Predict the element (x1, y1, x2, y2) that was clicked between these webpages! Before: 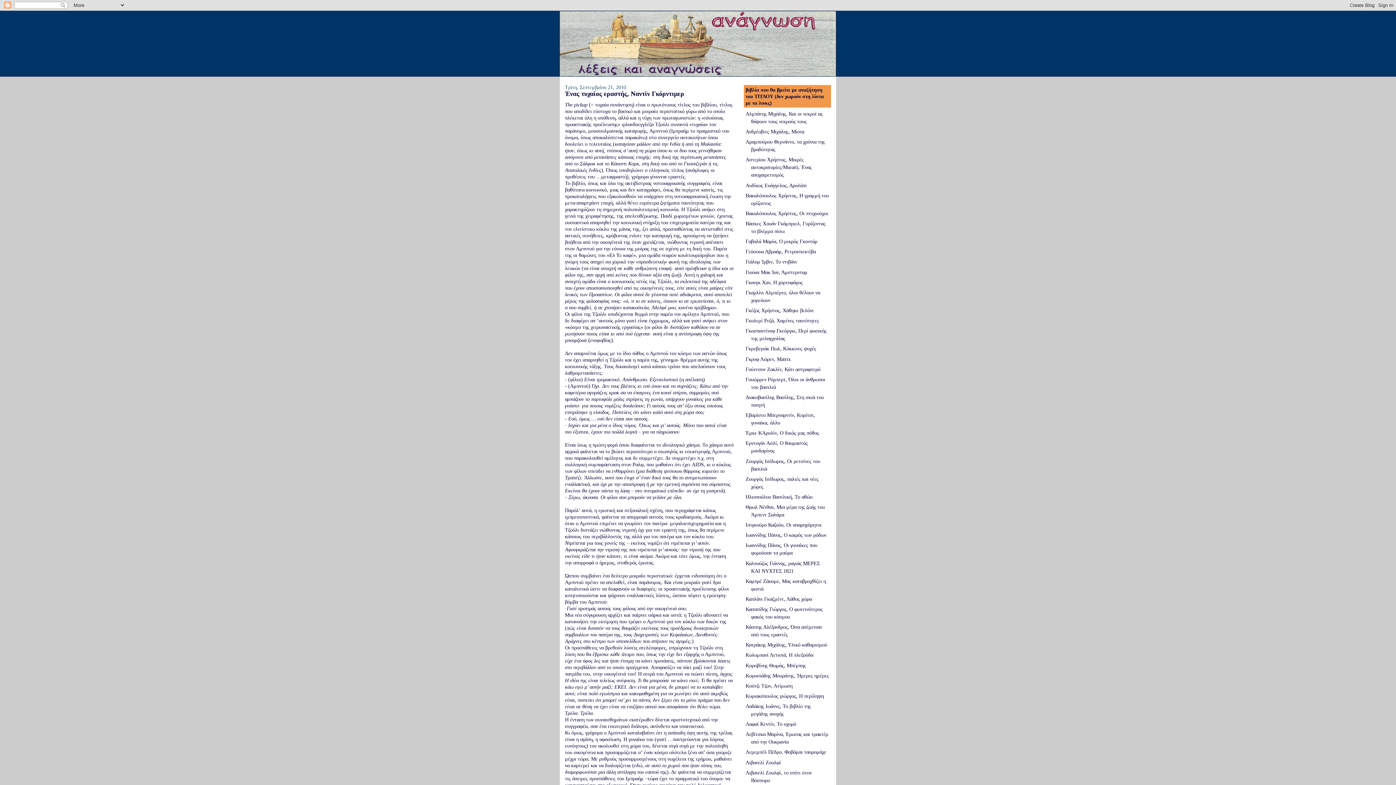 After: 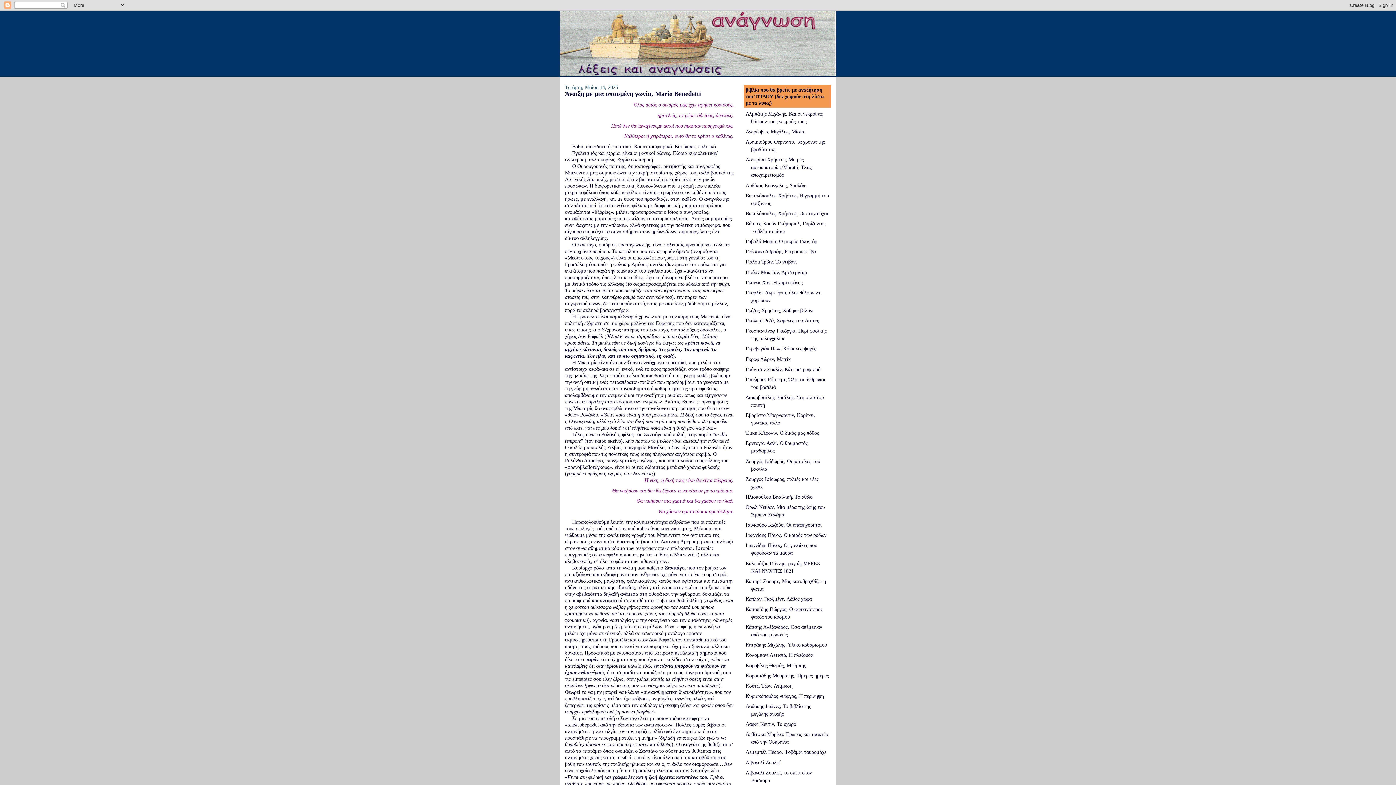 Action: bbox: (560, 11, 836, 76)